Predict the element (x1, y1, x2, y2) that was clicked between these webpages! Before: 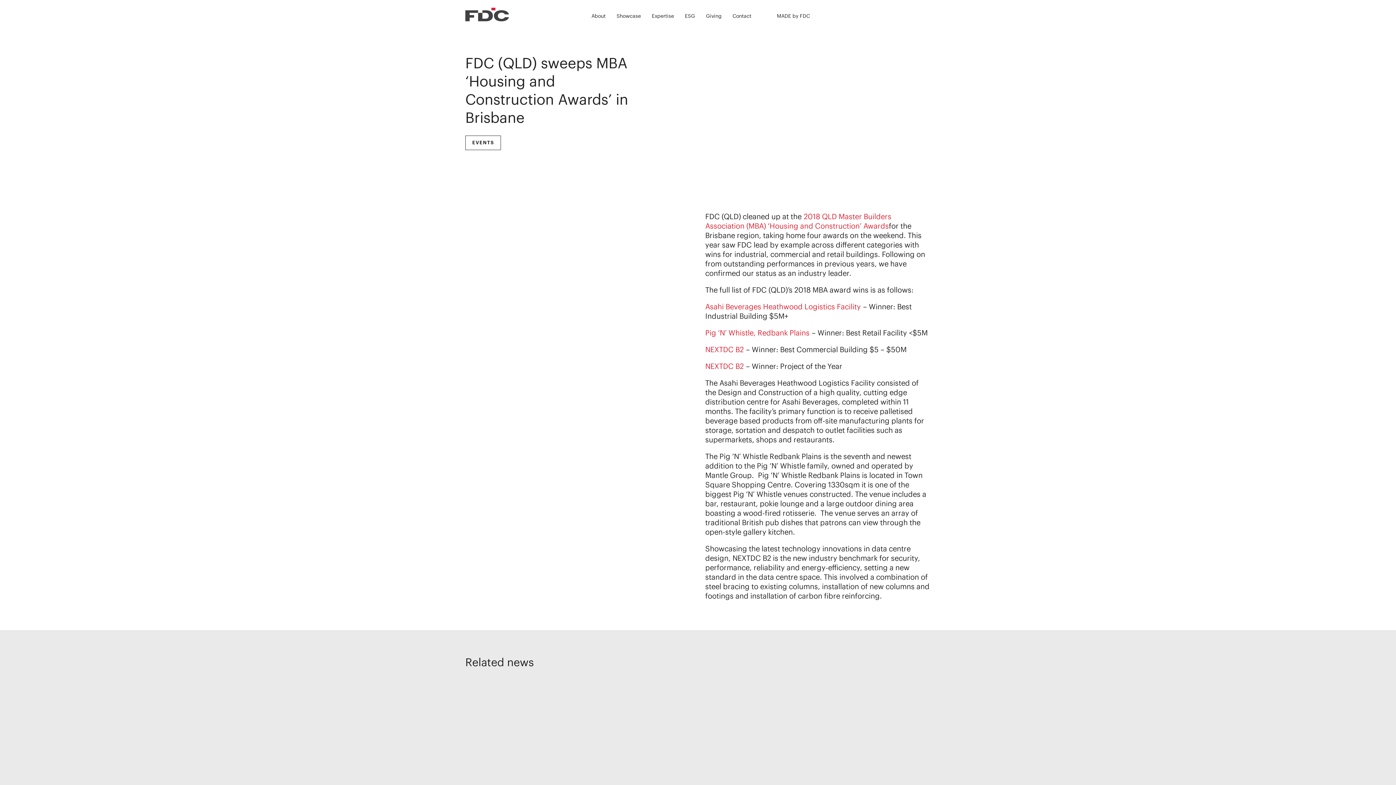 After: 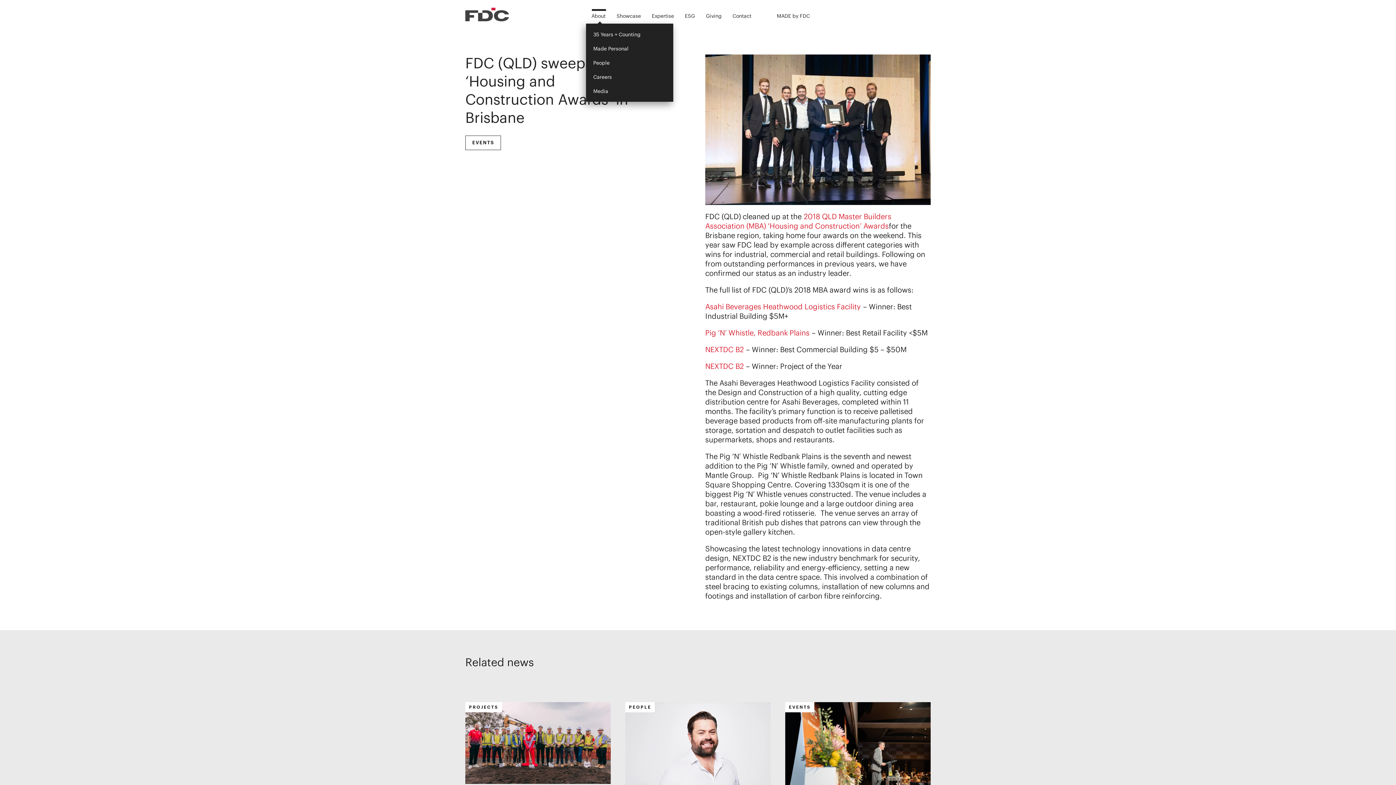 Action: label: About bbox: (591, 11, 605, 20)